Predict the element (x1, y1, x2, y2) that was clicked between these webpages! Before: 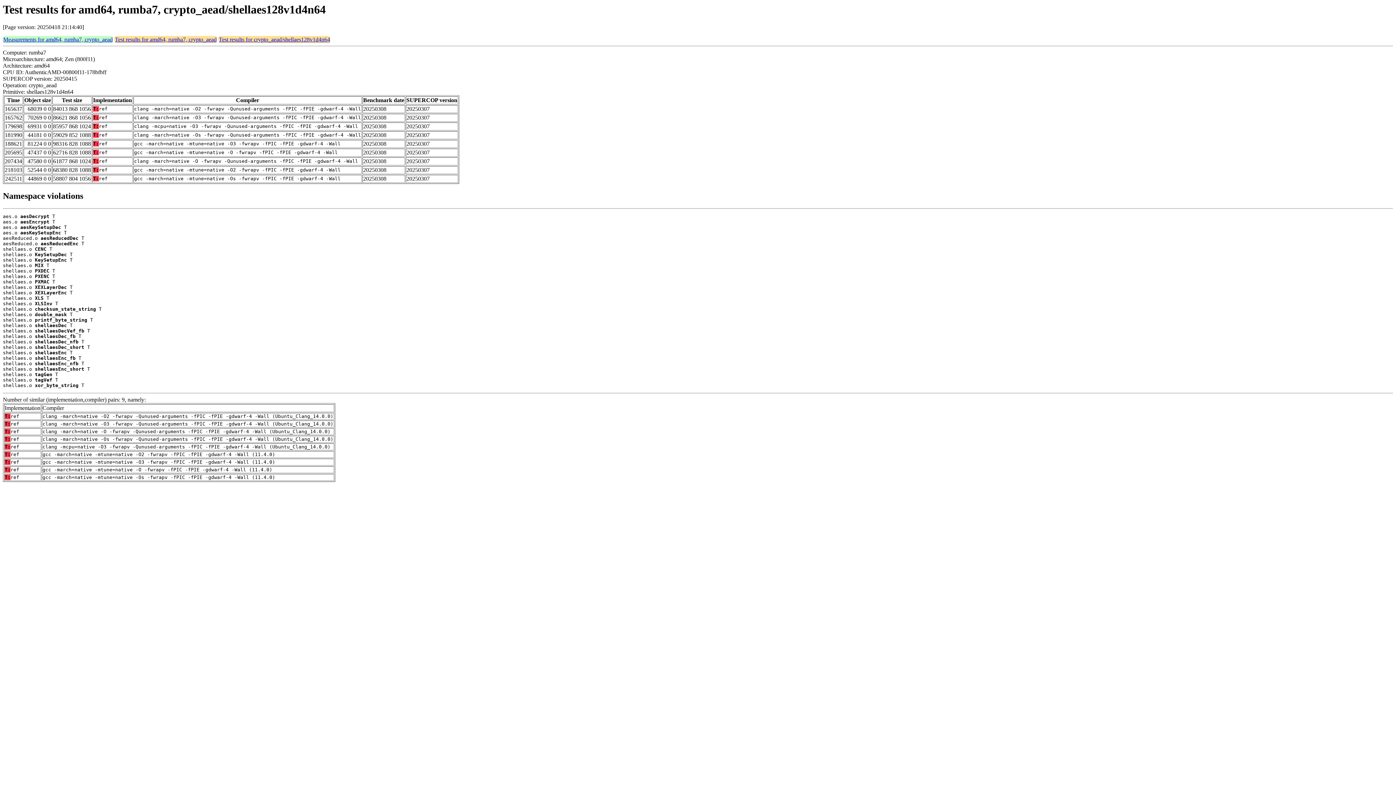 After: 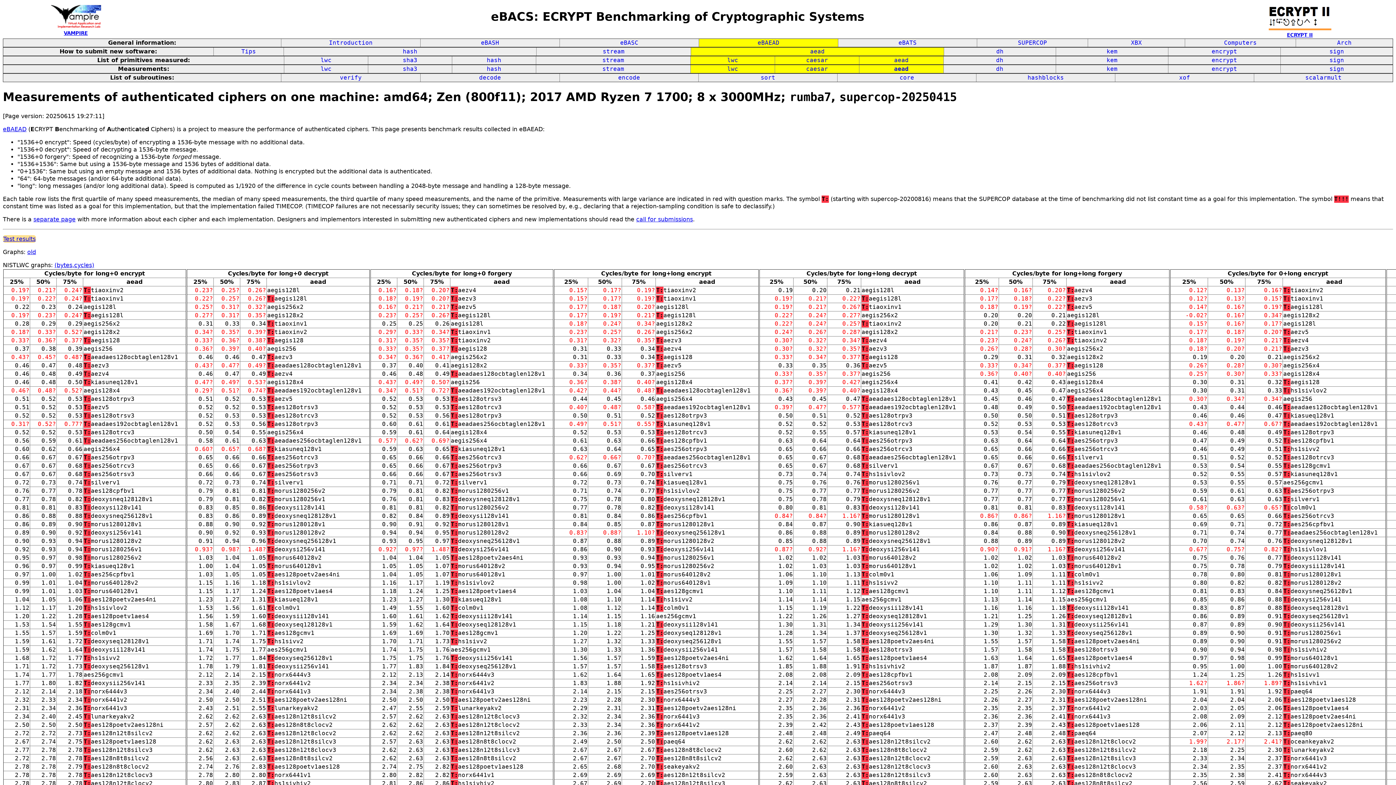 Action: label: Measurements for amd64, rumba7, crypto_aead bbox: (3, 36, 112, 42)